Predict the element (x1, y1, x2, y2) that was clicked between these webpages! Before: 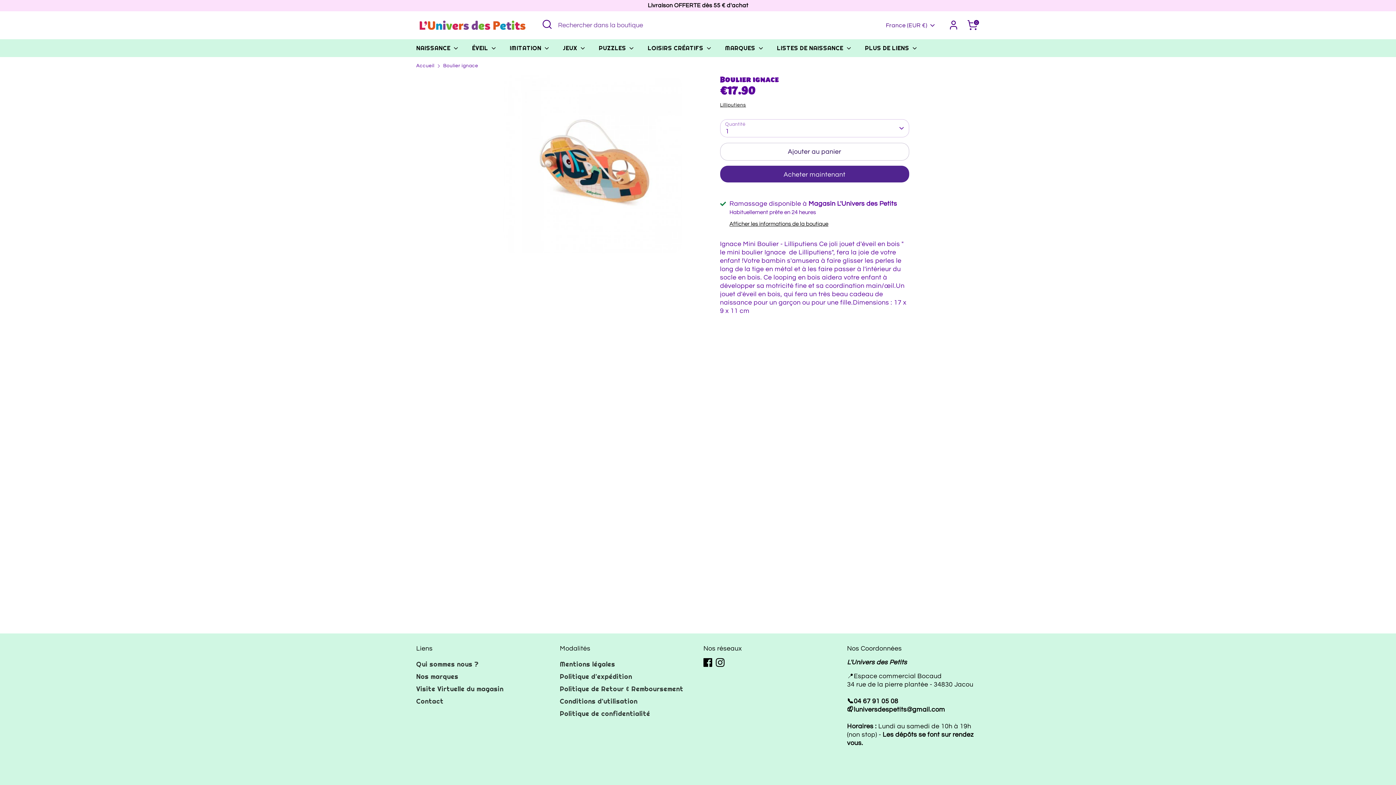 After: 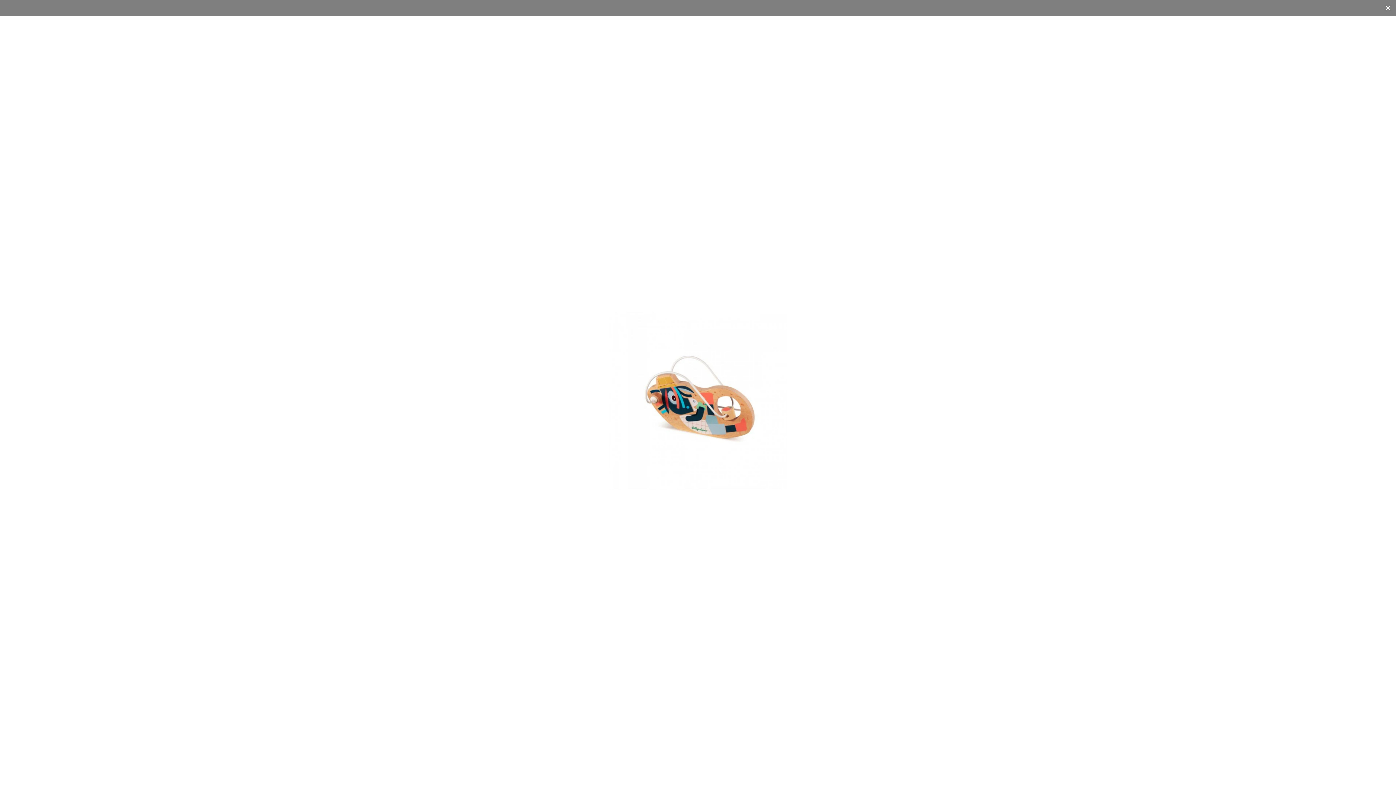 Action: bbox: (487, 75, 698, 253)